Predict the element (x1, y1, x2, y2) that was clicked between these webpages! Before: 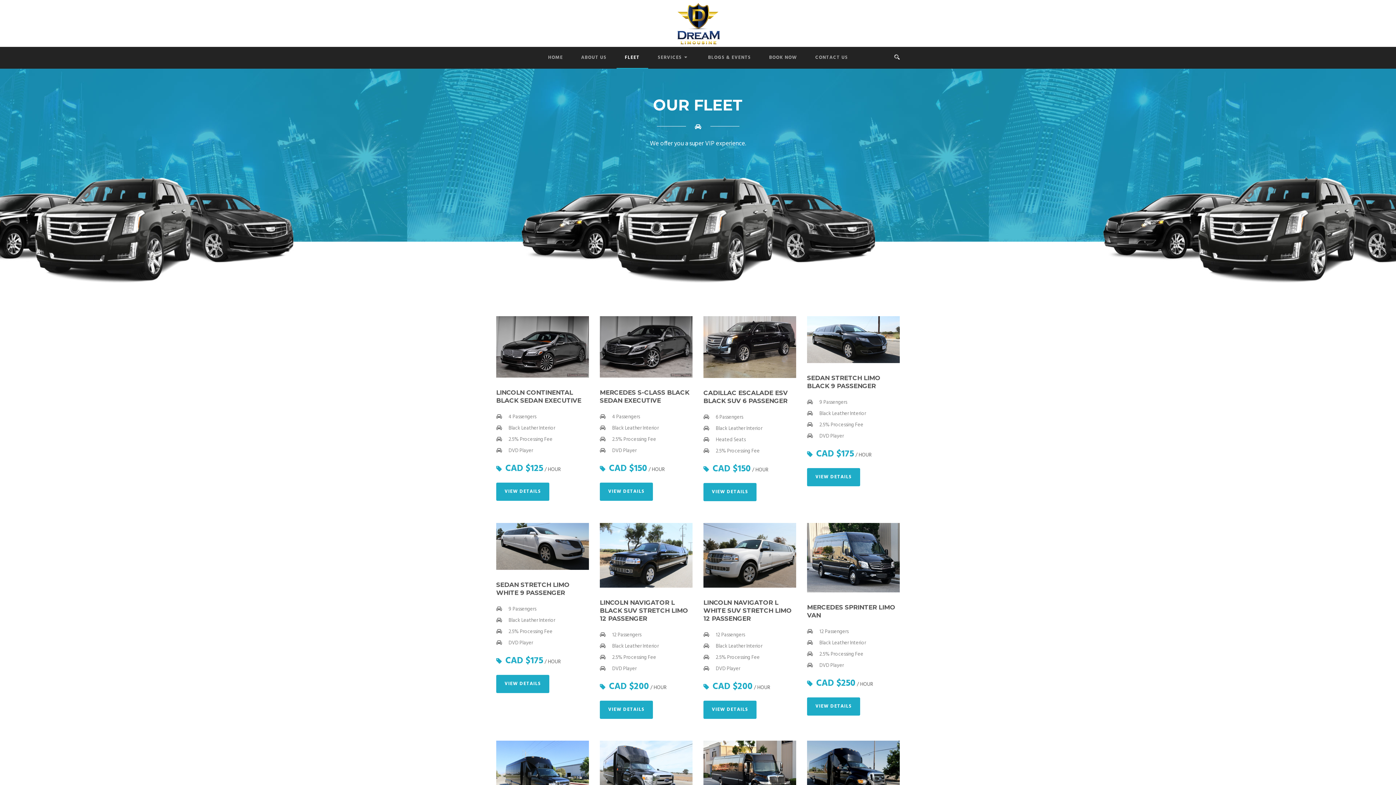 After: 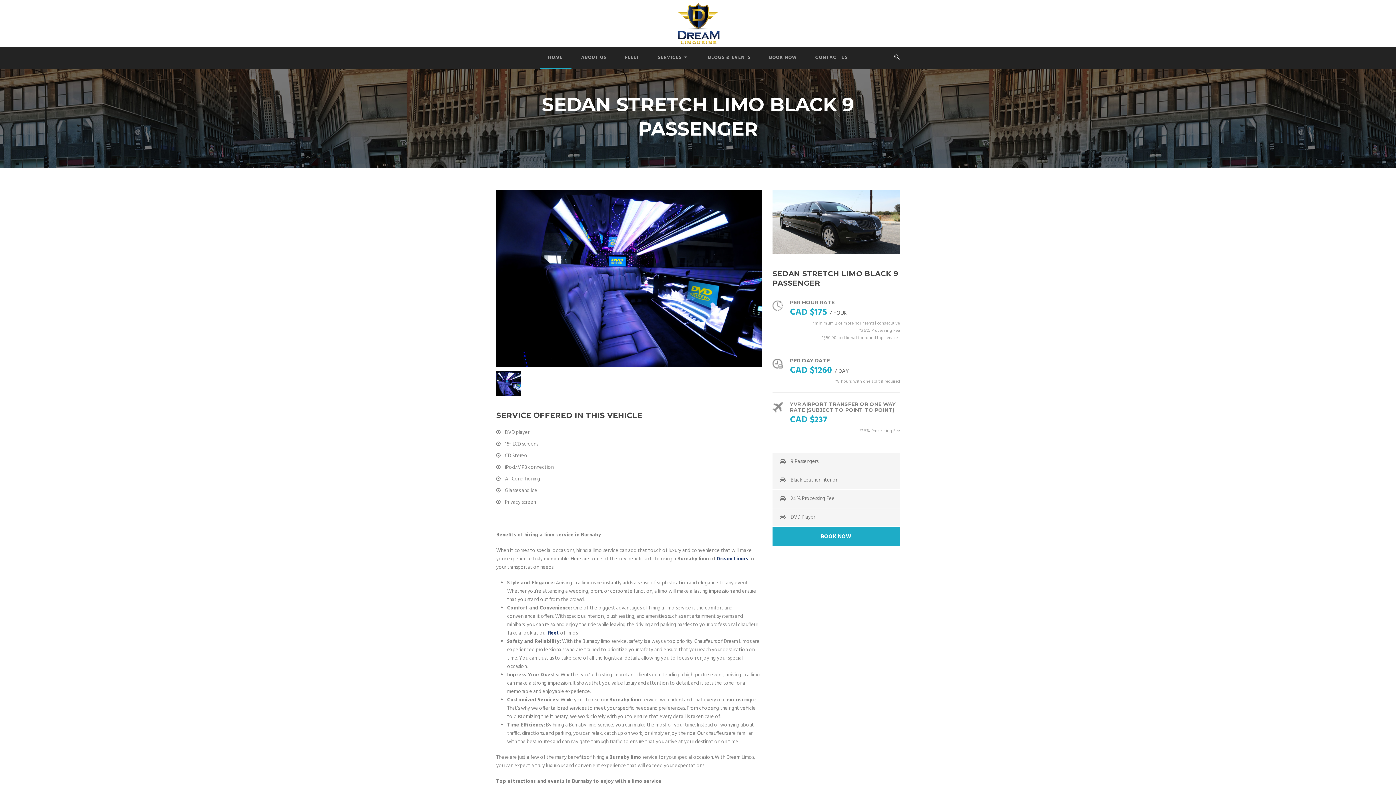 Action: bbox: (807, 468, 860, 486) label: VIEW DETAILS